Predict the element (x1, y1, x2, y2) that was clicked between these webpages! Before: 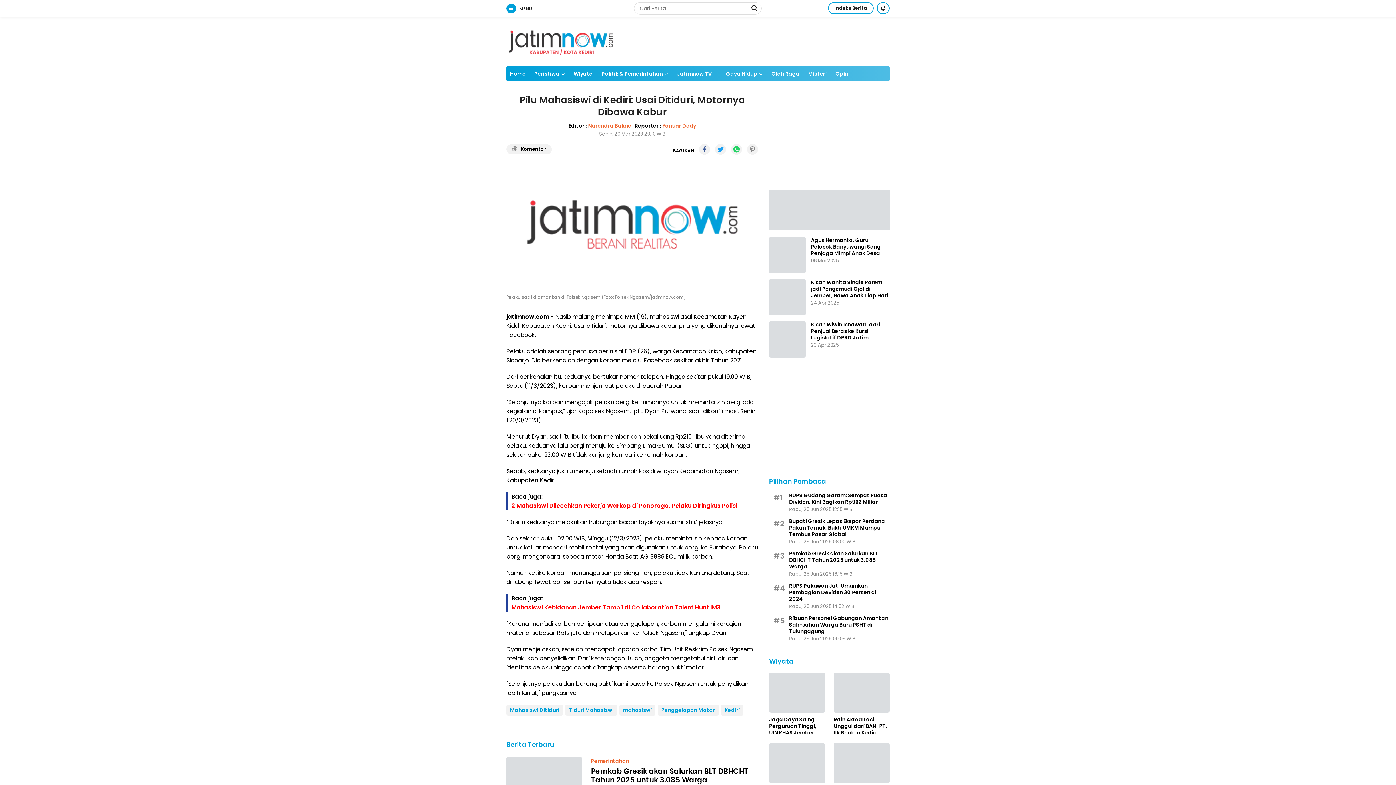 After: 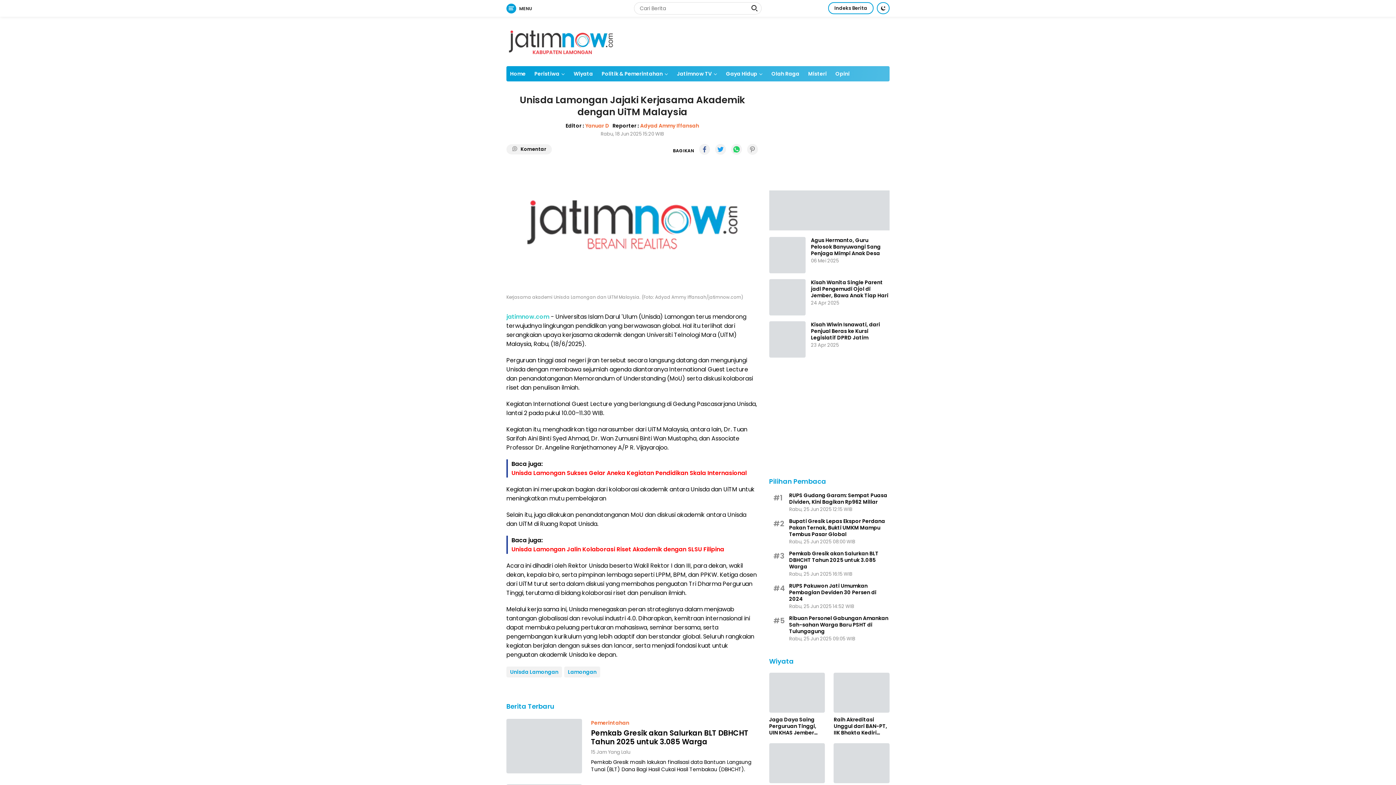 Action: bbox: (833, 743, 889, 783)